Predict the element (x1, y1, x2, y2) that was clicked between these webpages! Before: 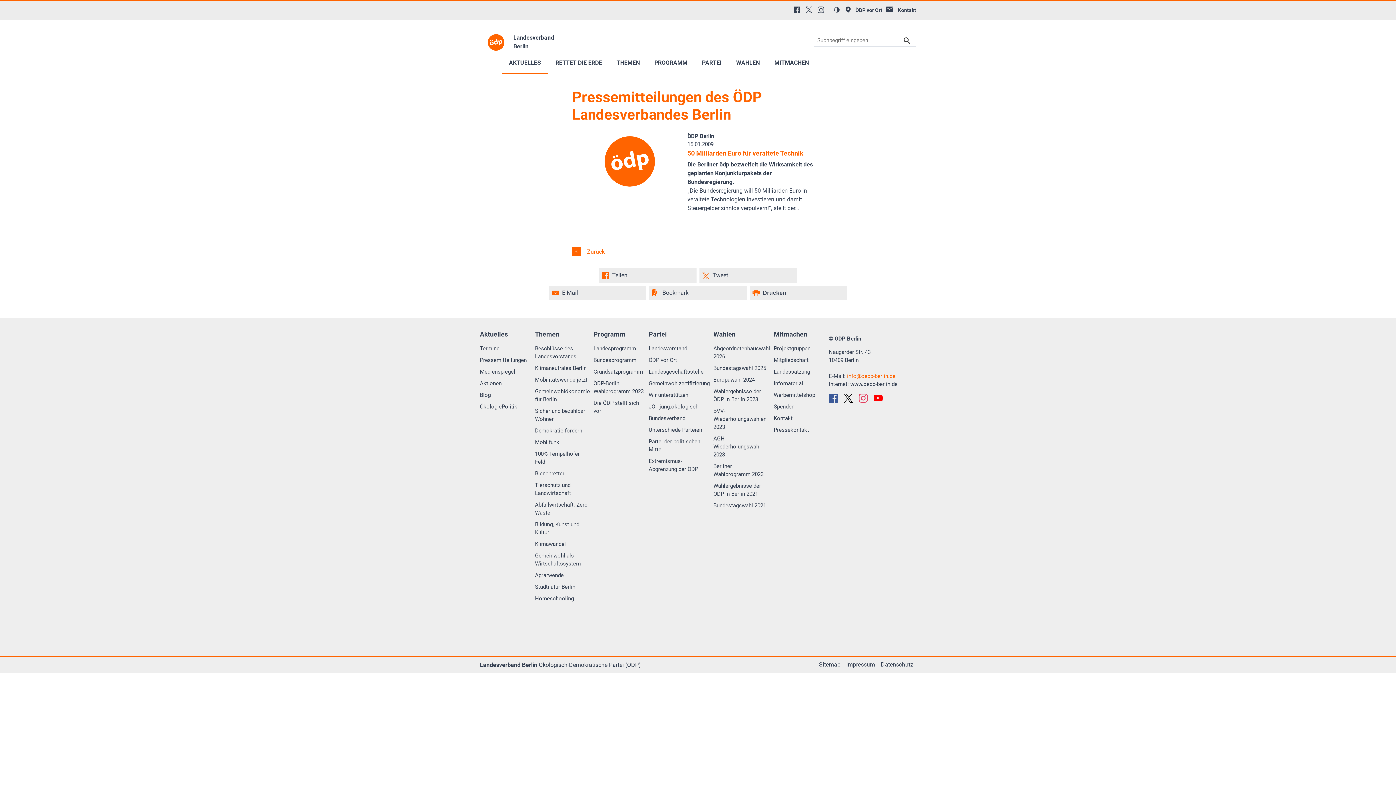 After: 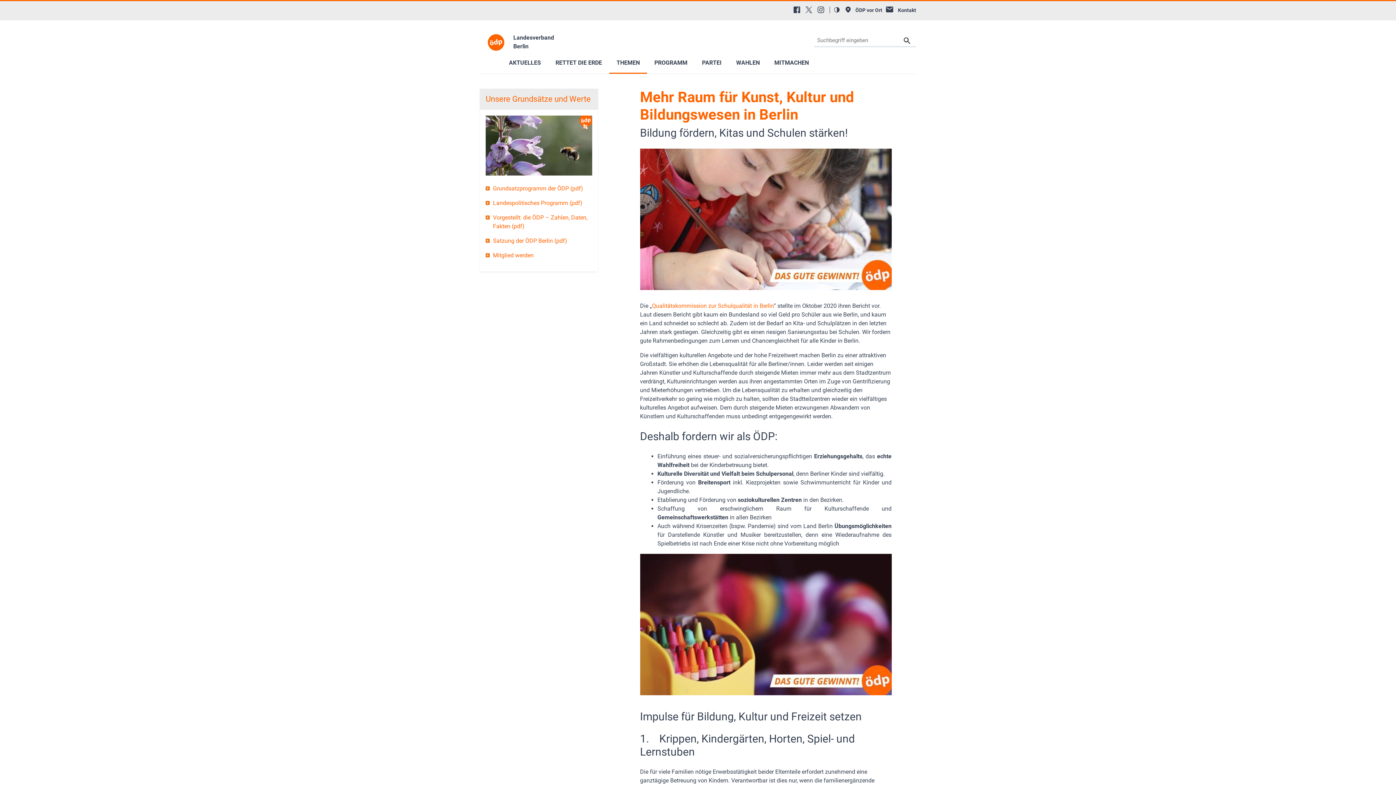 Action: label: Bildung, Kunst und Kultur bbox: (535, 520, 593, 540)